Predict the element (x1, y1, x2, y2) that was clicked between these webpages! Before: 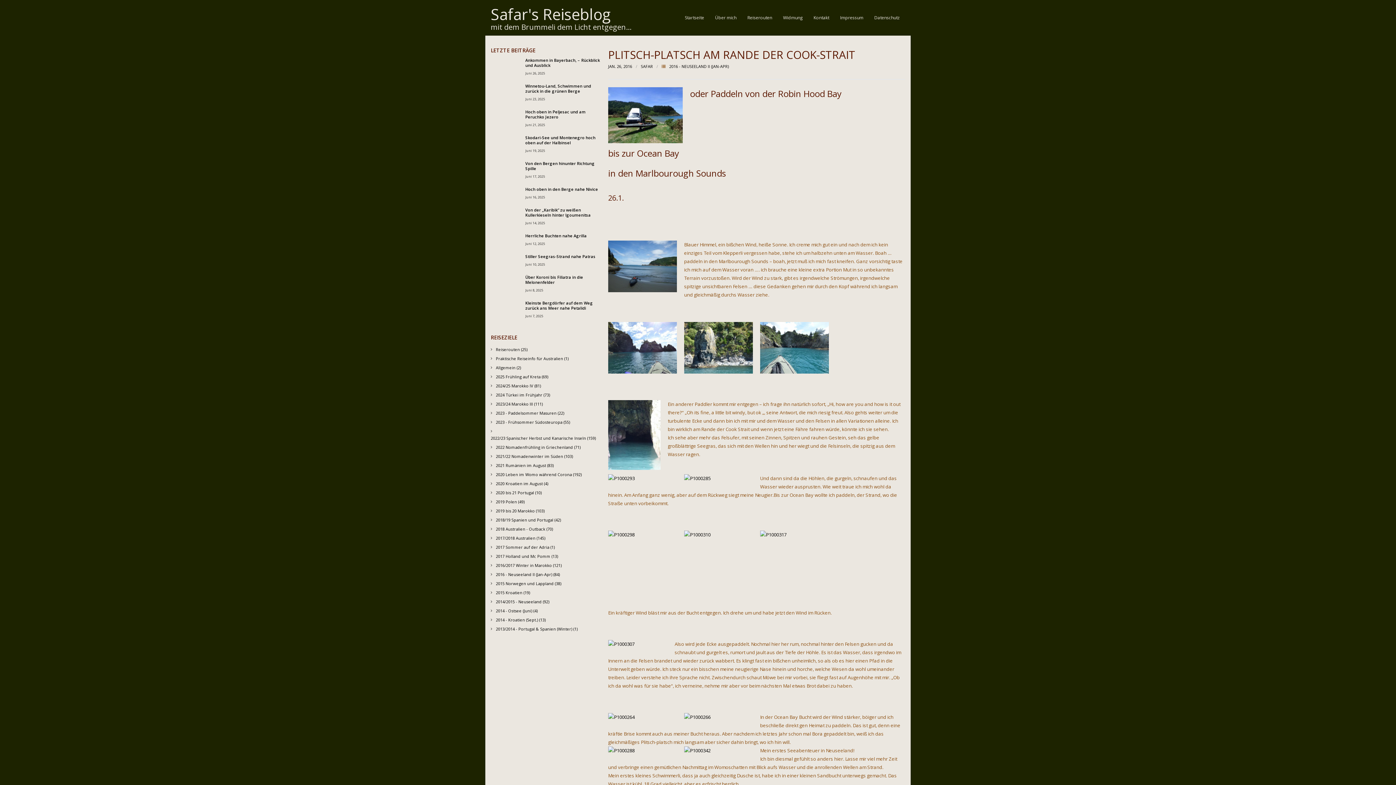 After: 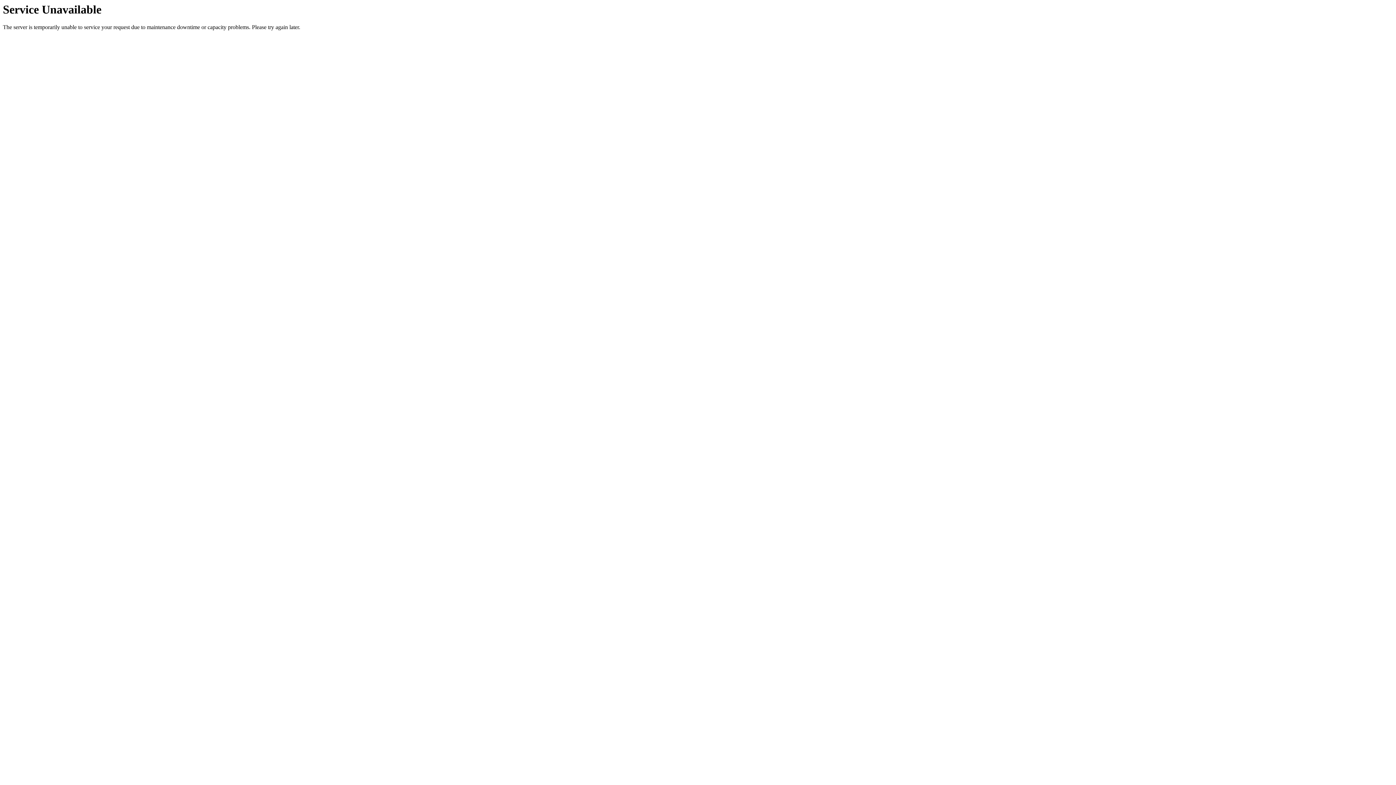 Action: bbox: (679, 0, 709, 35) label: Startseite